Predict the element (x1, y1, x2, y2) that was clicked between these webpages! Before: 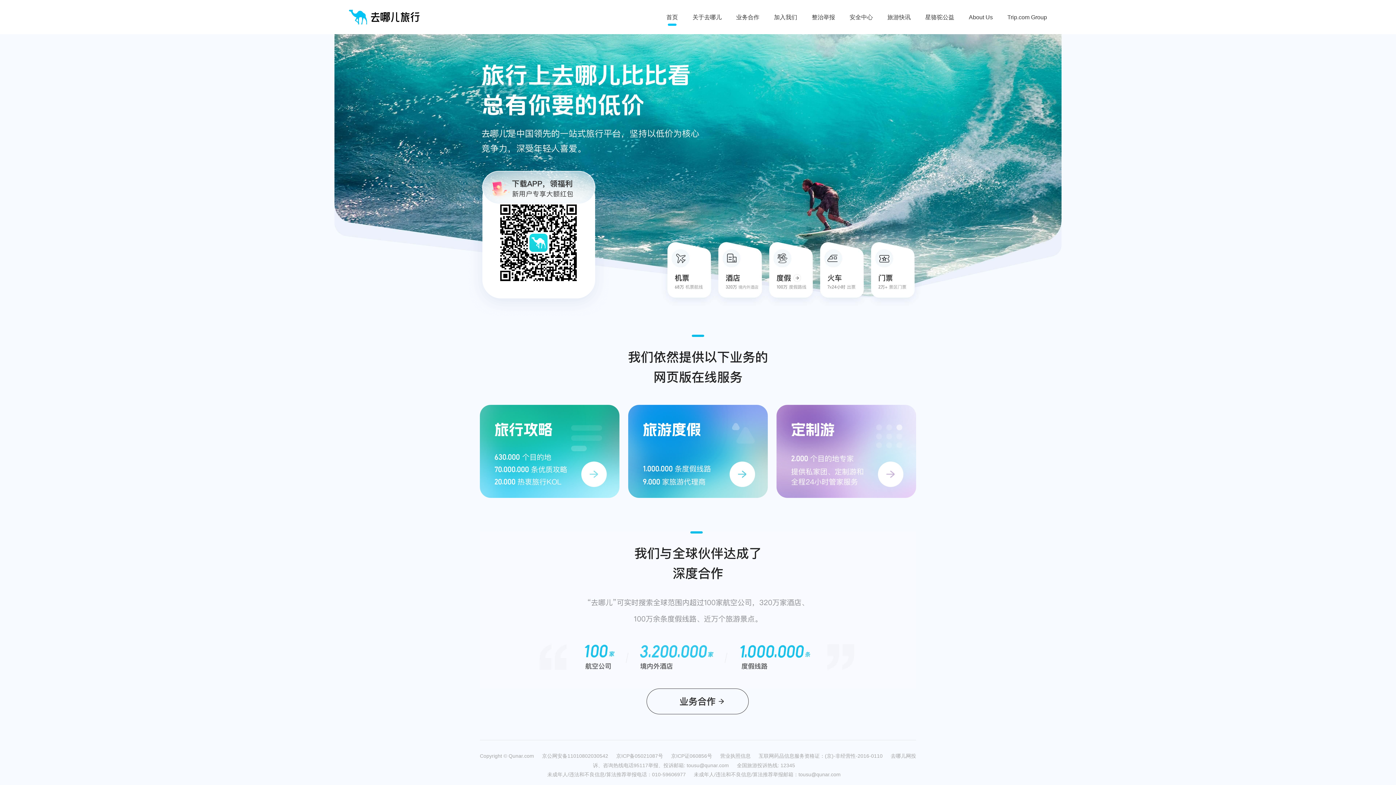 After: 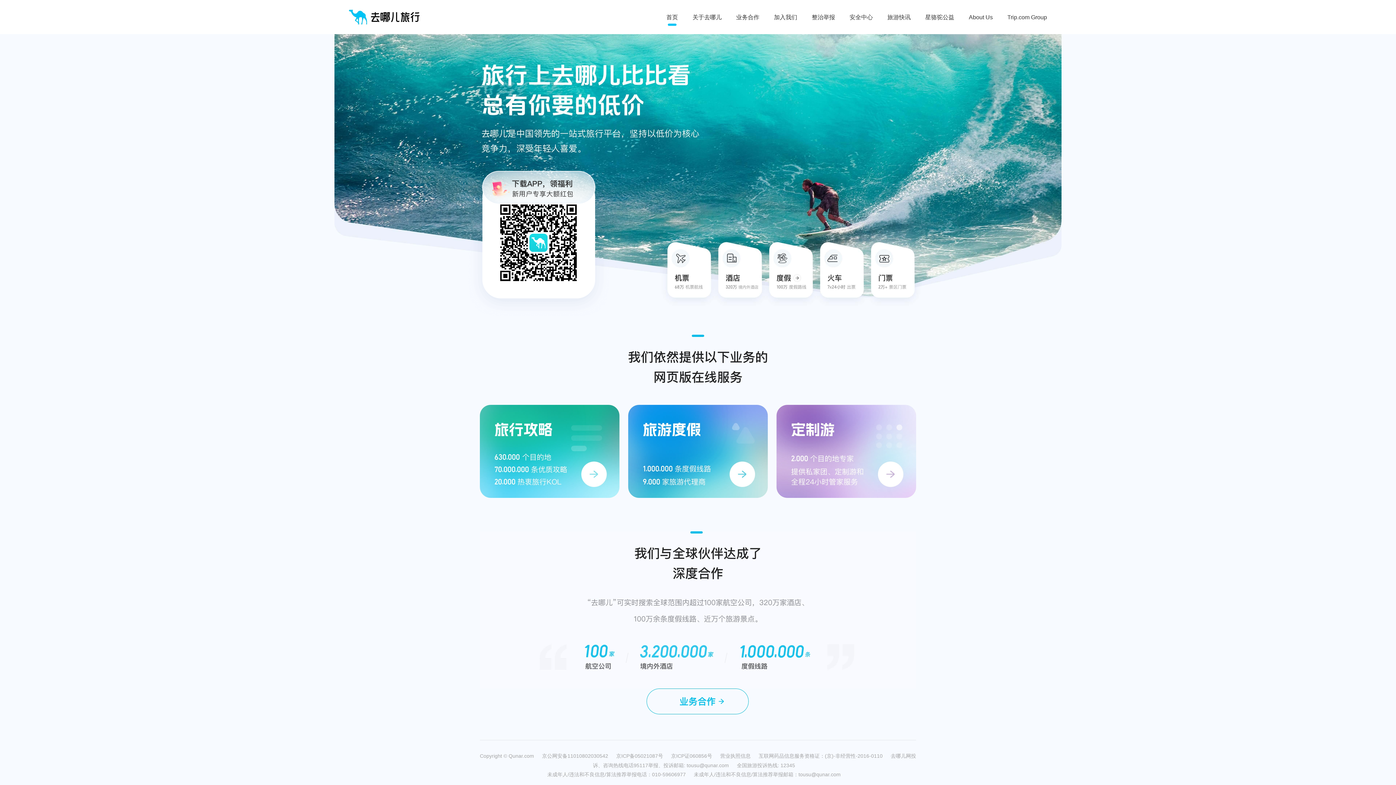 Action: bbox: (646, 688, 749, 714)